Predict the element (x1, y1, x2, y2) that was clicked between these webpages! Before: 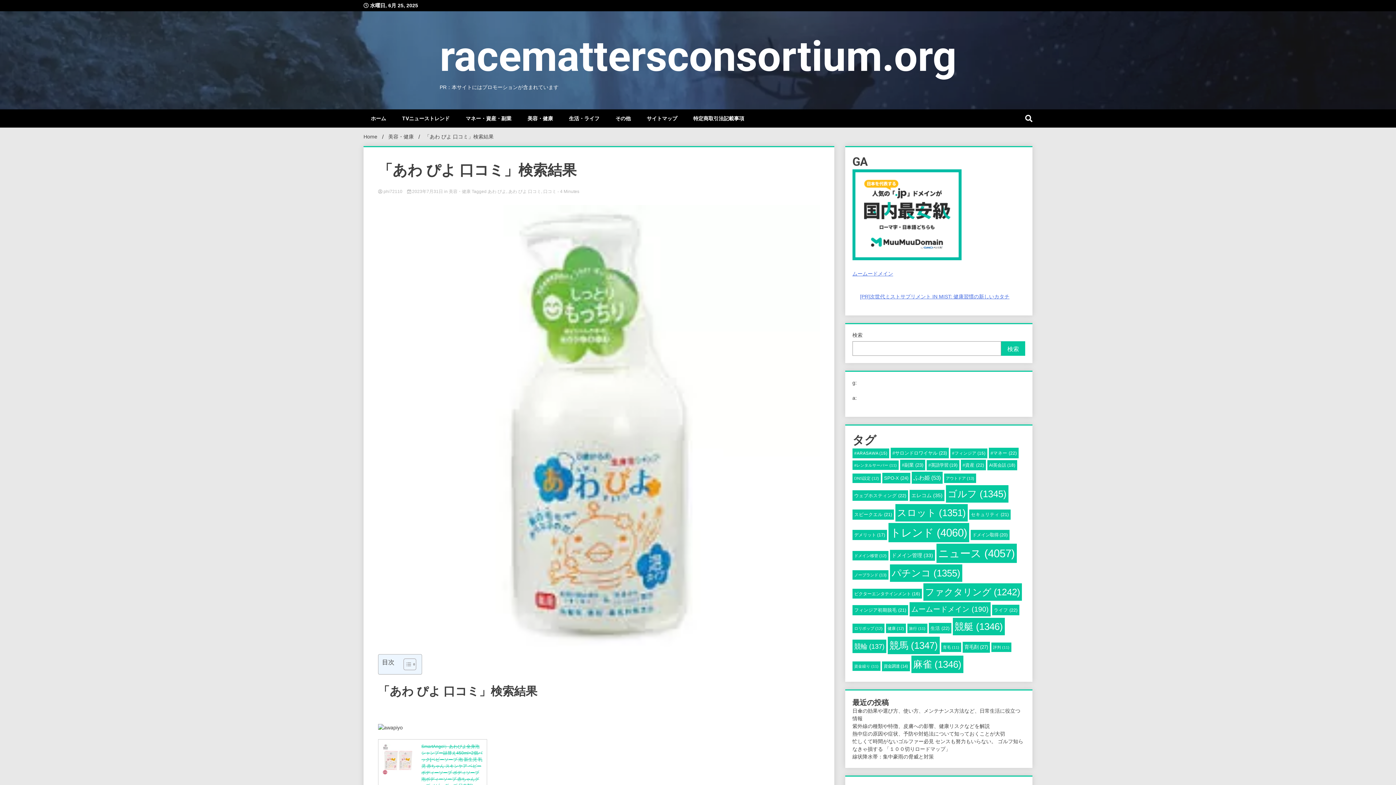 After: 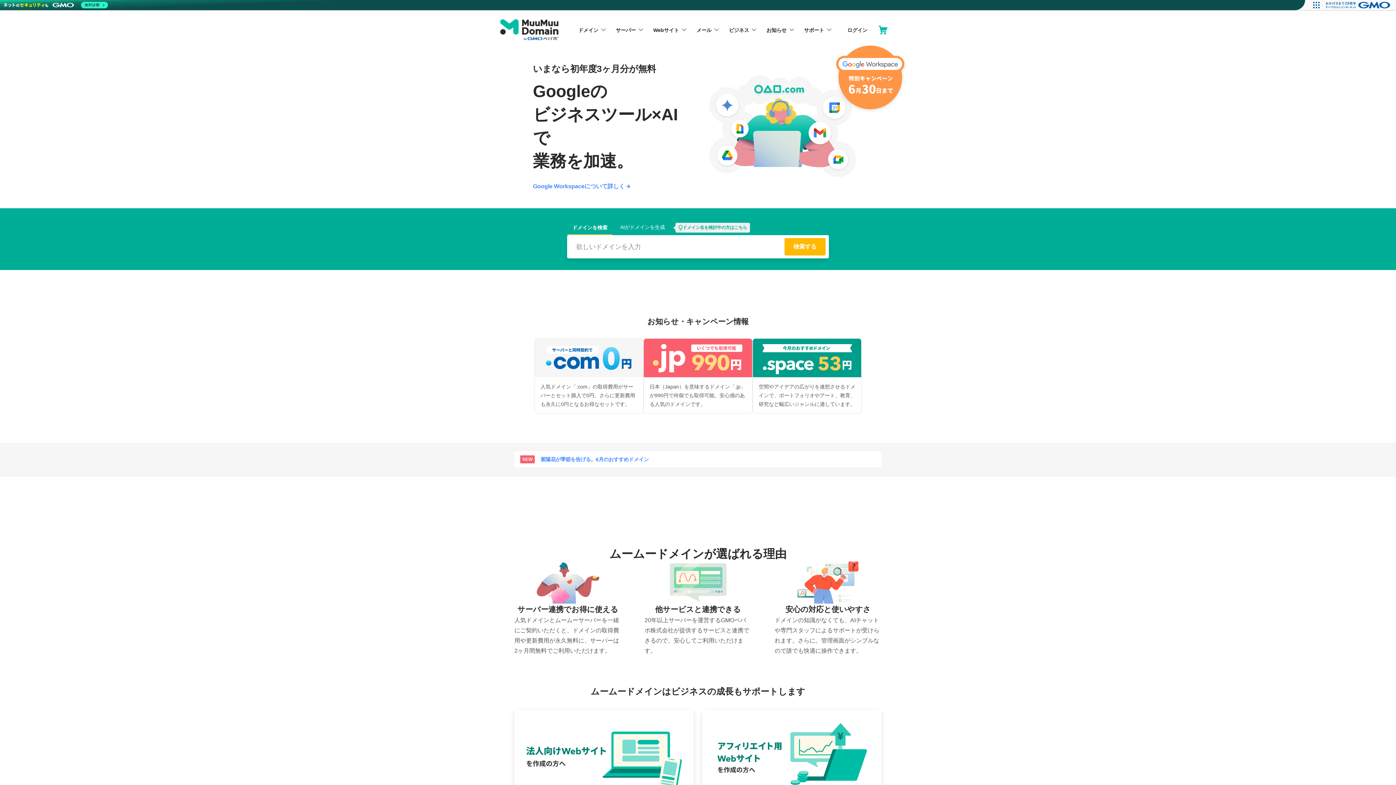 Action: bbox: (852, 278, 853, 284) label: 
